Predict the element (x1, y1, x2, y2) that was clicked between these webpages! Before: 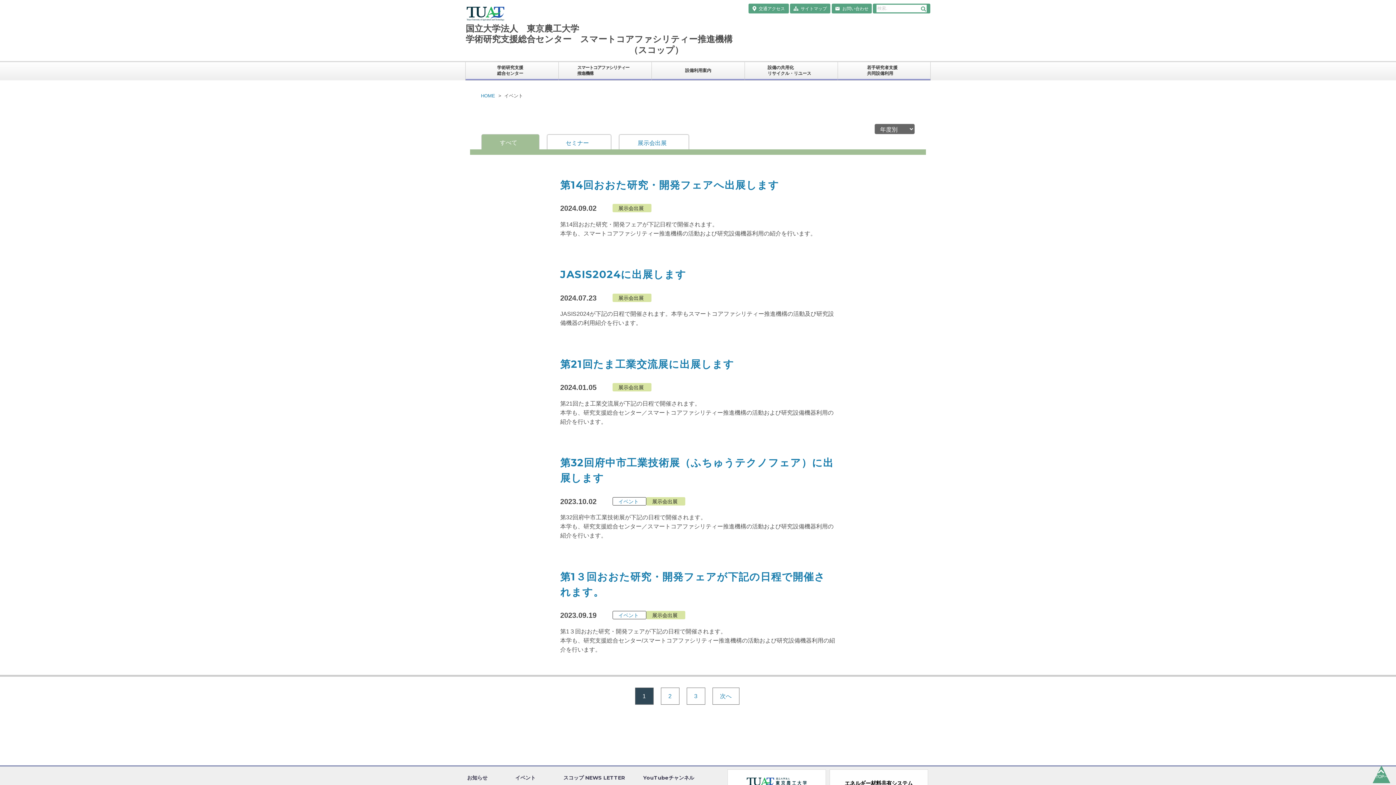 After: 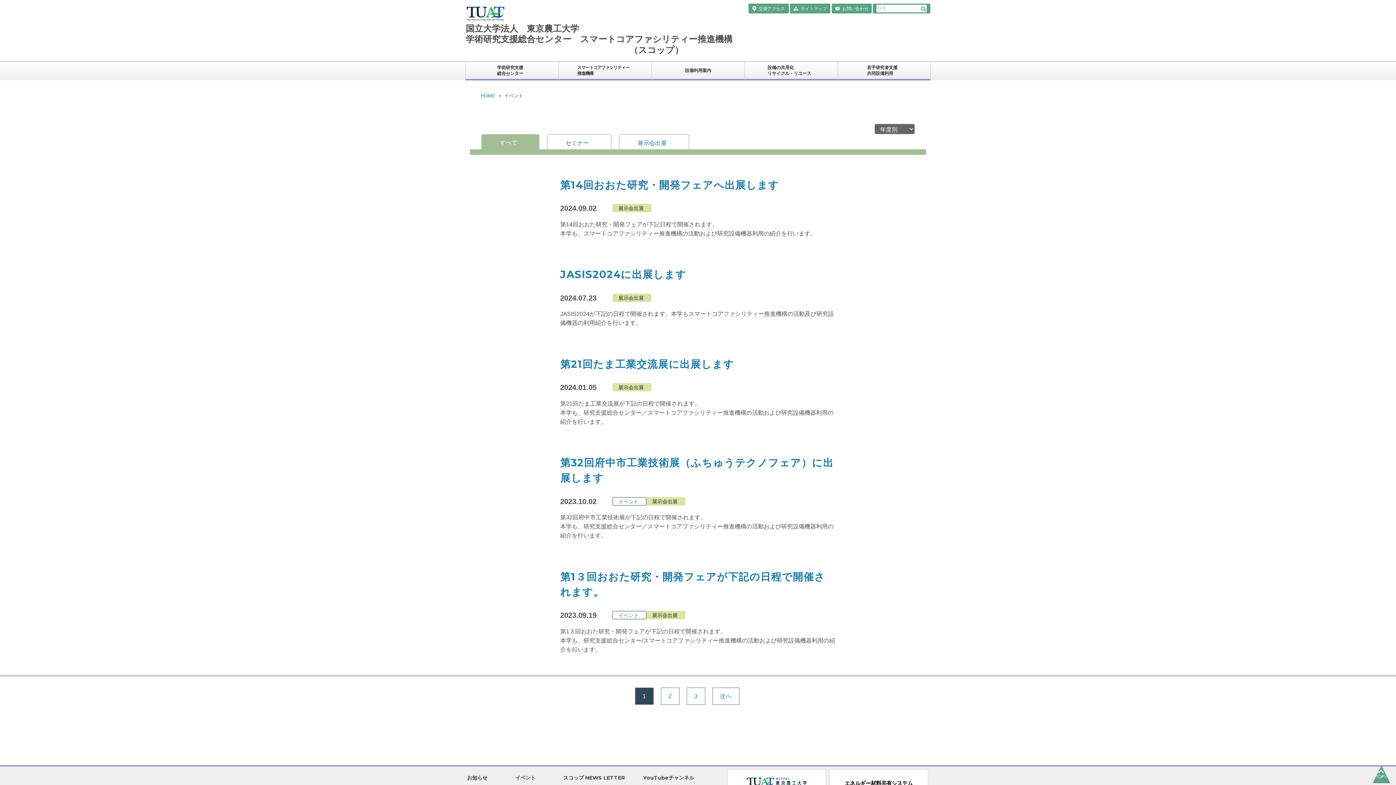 Action: bbox: (1376, 769, 1389, 779) label: TOPへ